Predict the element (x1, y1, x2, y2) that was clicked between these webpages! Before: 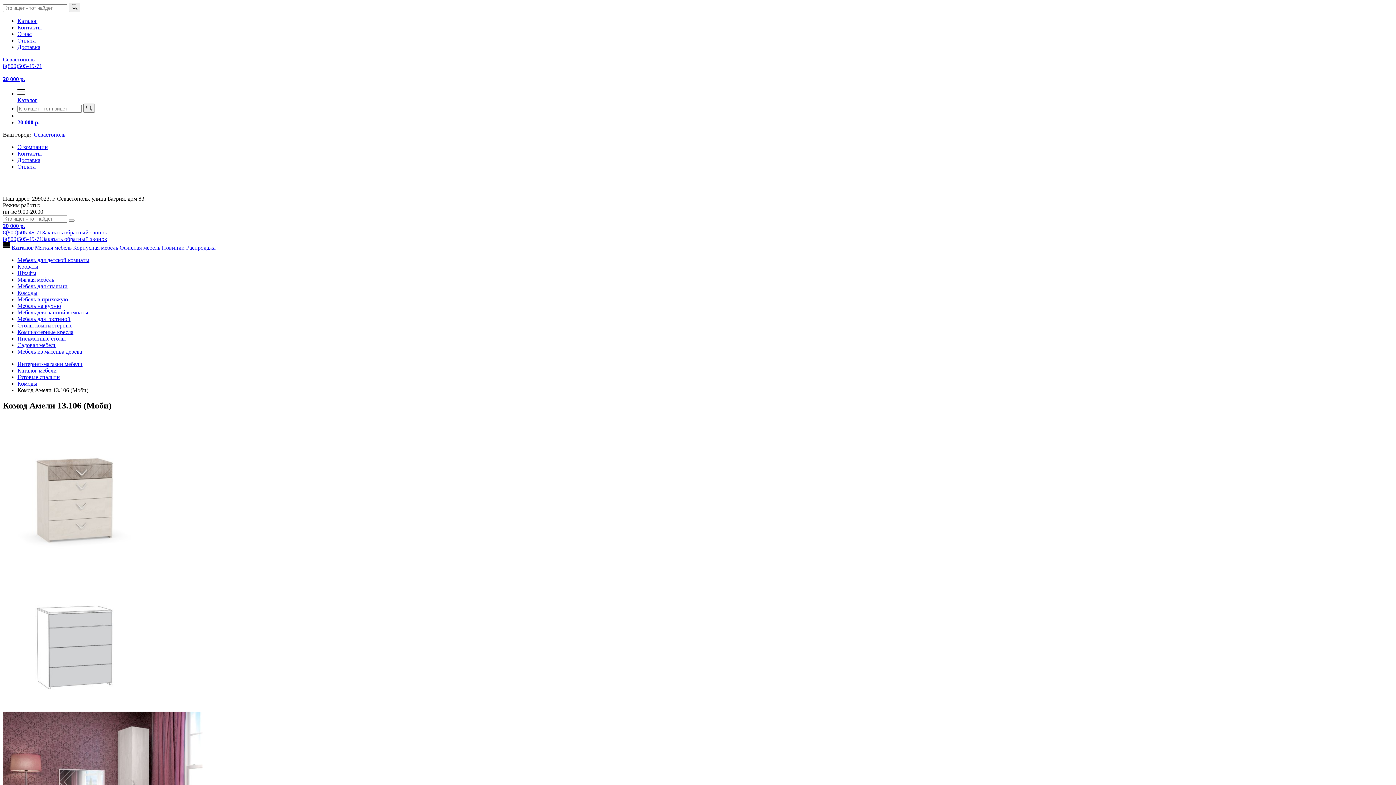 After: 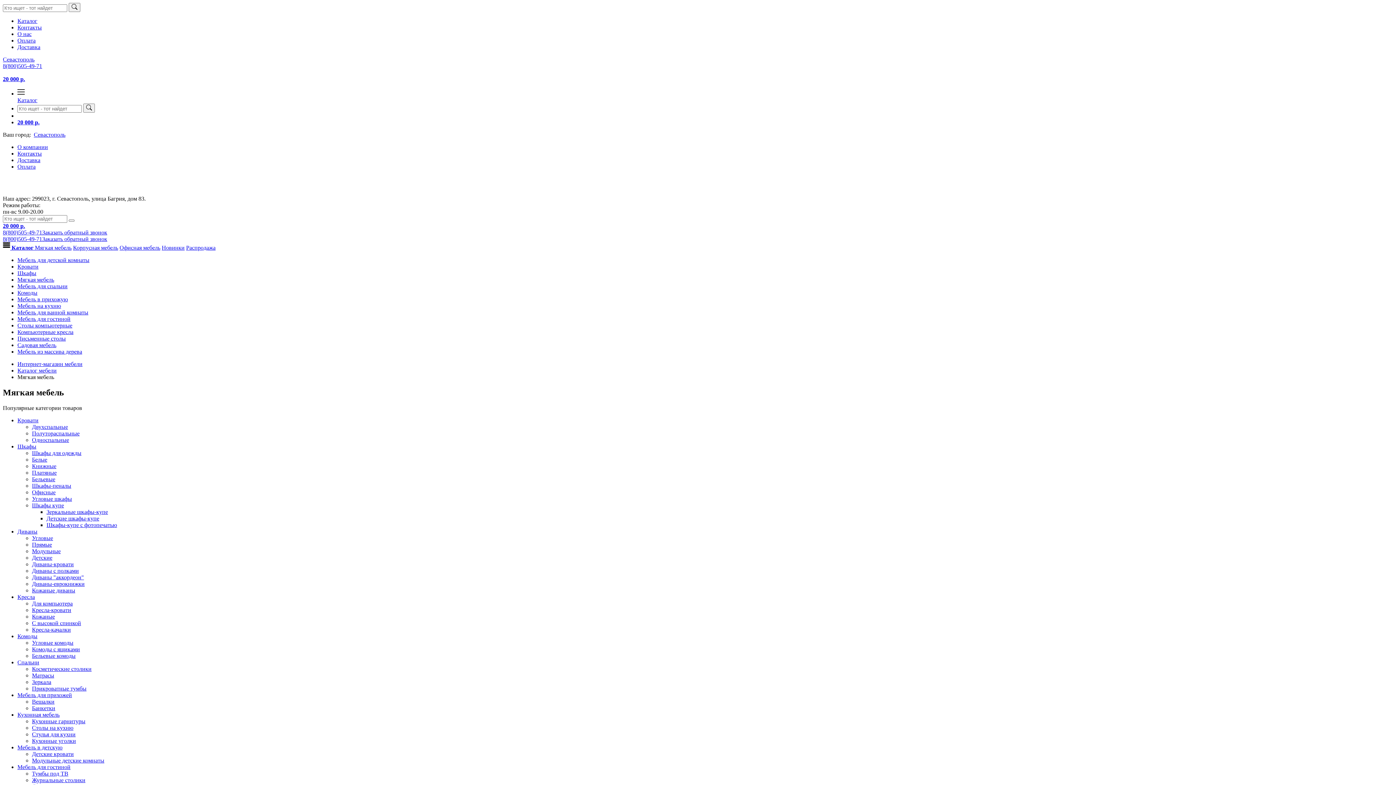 Action: label: Мягкая мебель bbox: (34, 244, 71, 250)